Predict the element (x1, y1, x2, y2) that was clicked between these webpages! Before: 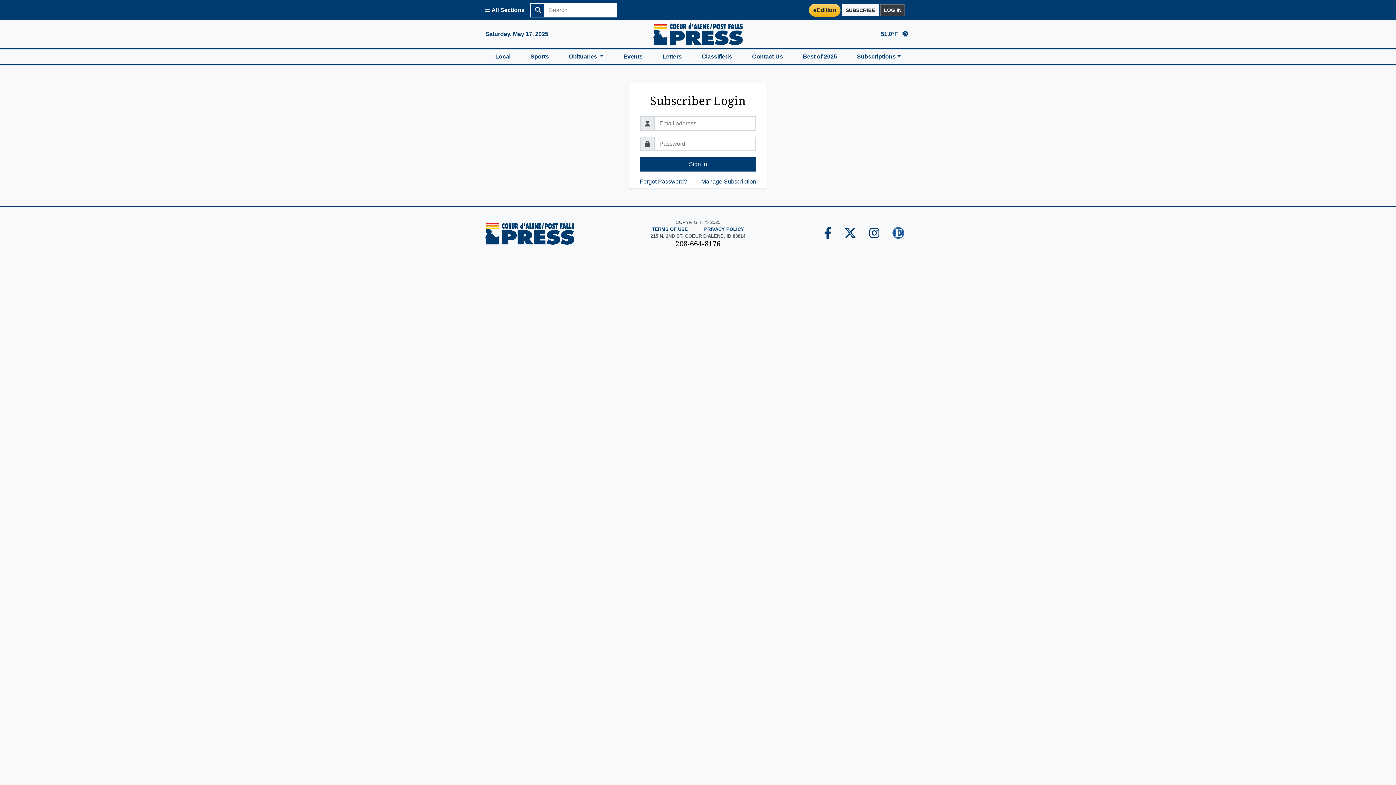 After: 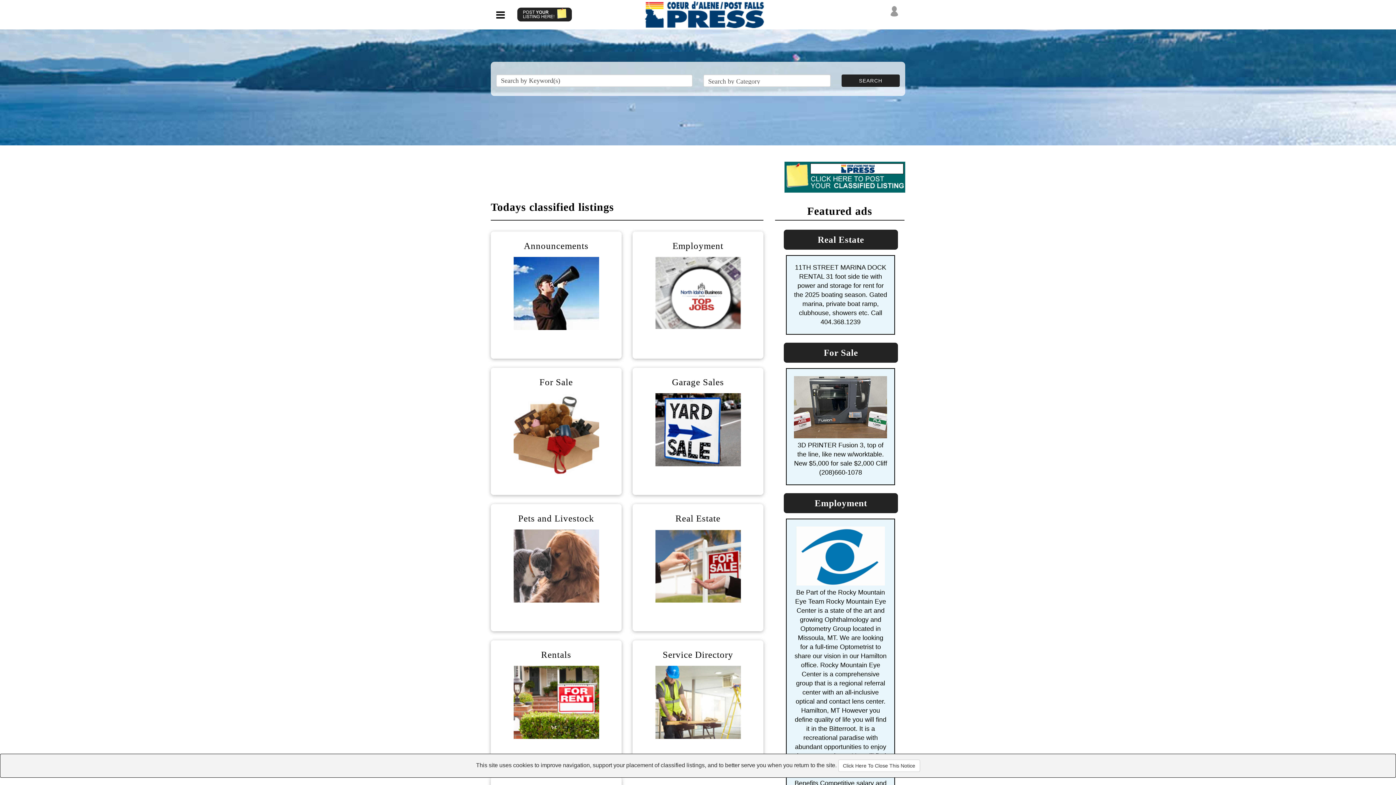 Action: bbox: (691, 49, 742, 64) label: Classifieds